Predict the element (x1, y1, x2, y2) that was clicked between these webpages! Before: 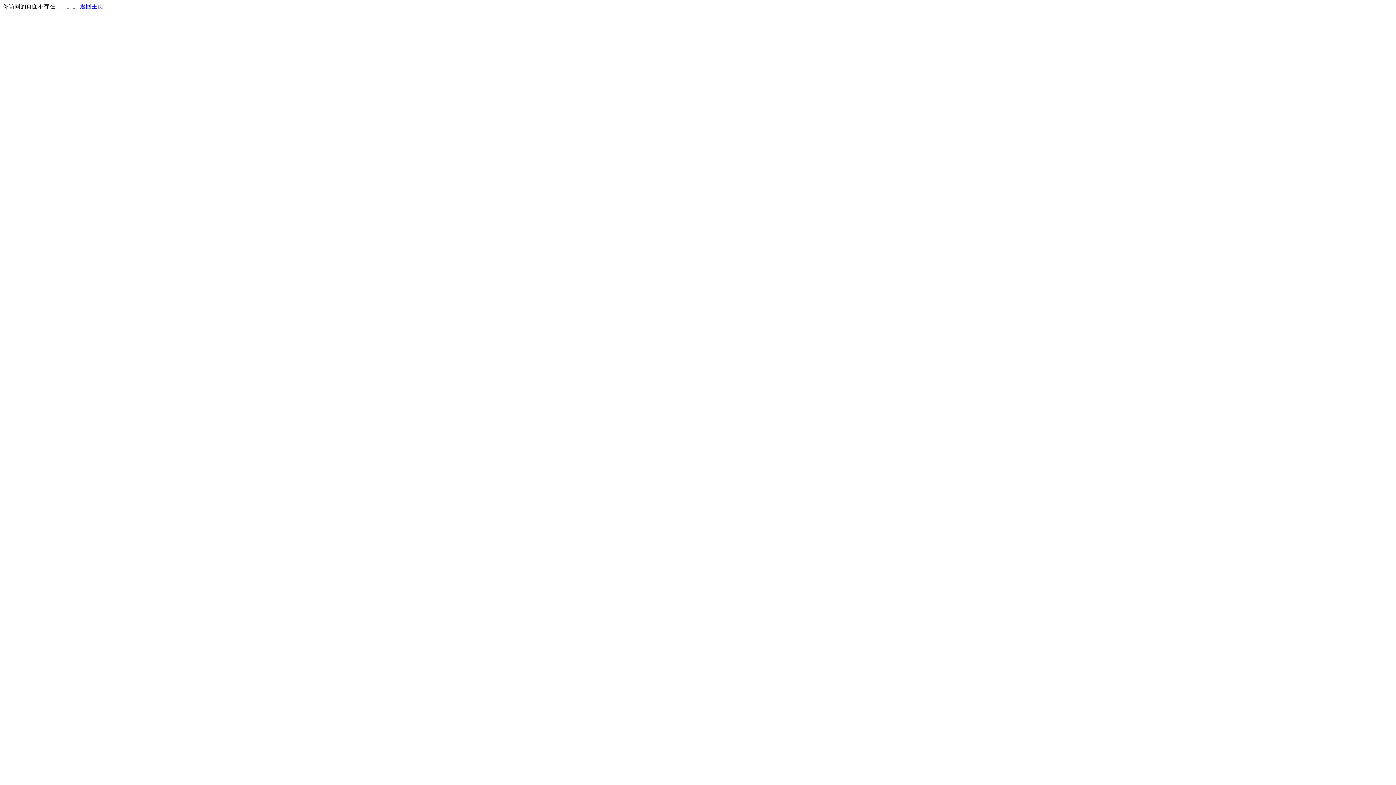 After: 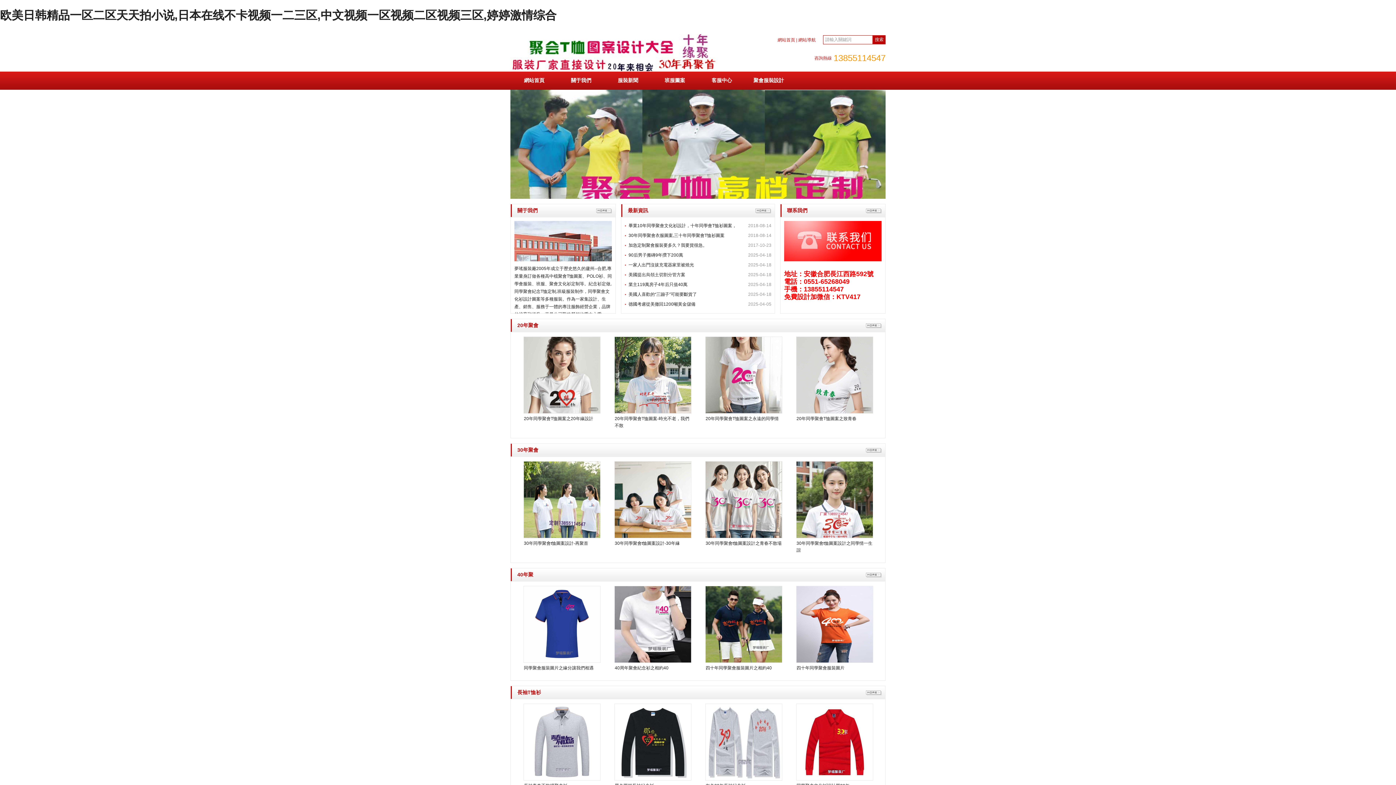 Action: bbox: (80, 3, 103, 9) label: 返回主页